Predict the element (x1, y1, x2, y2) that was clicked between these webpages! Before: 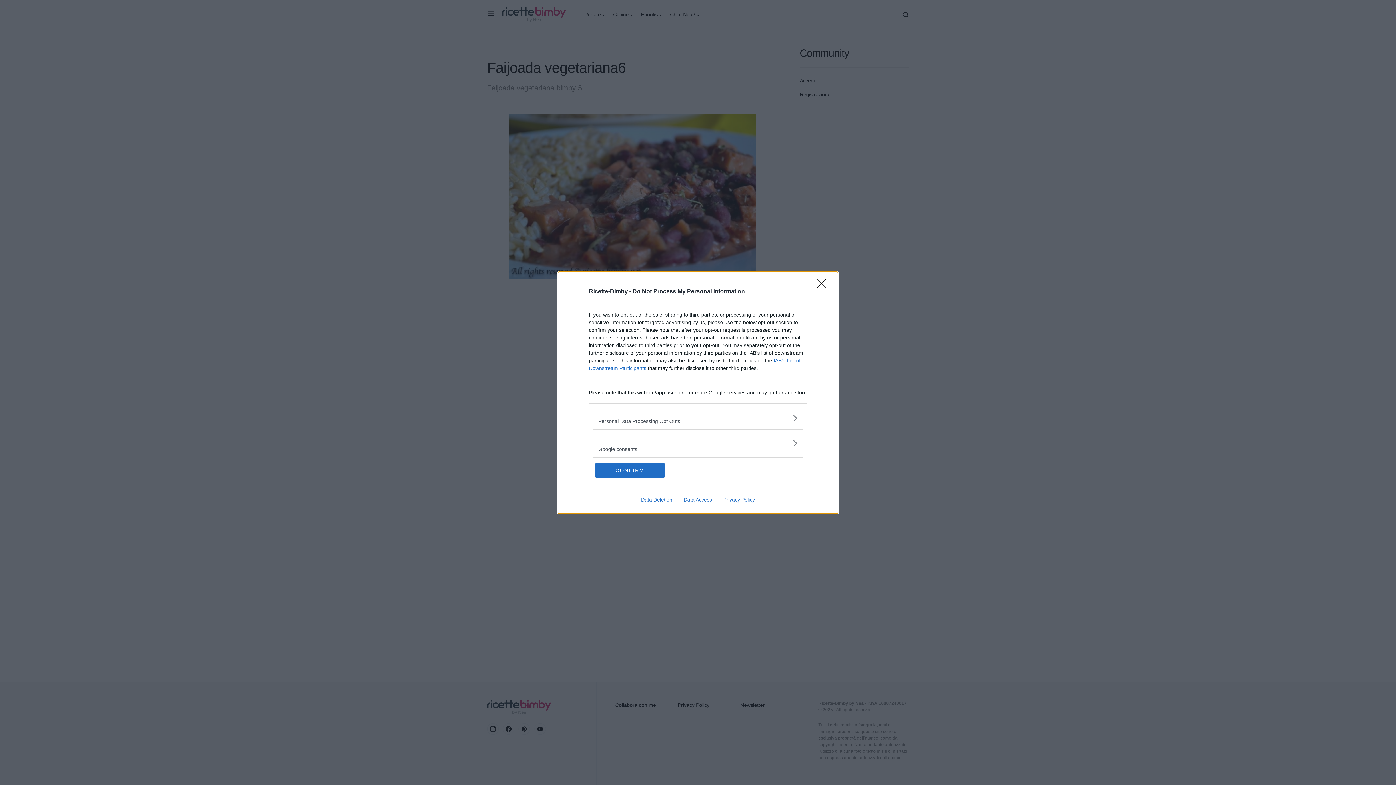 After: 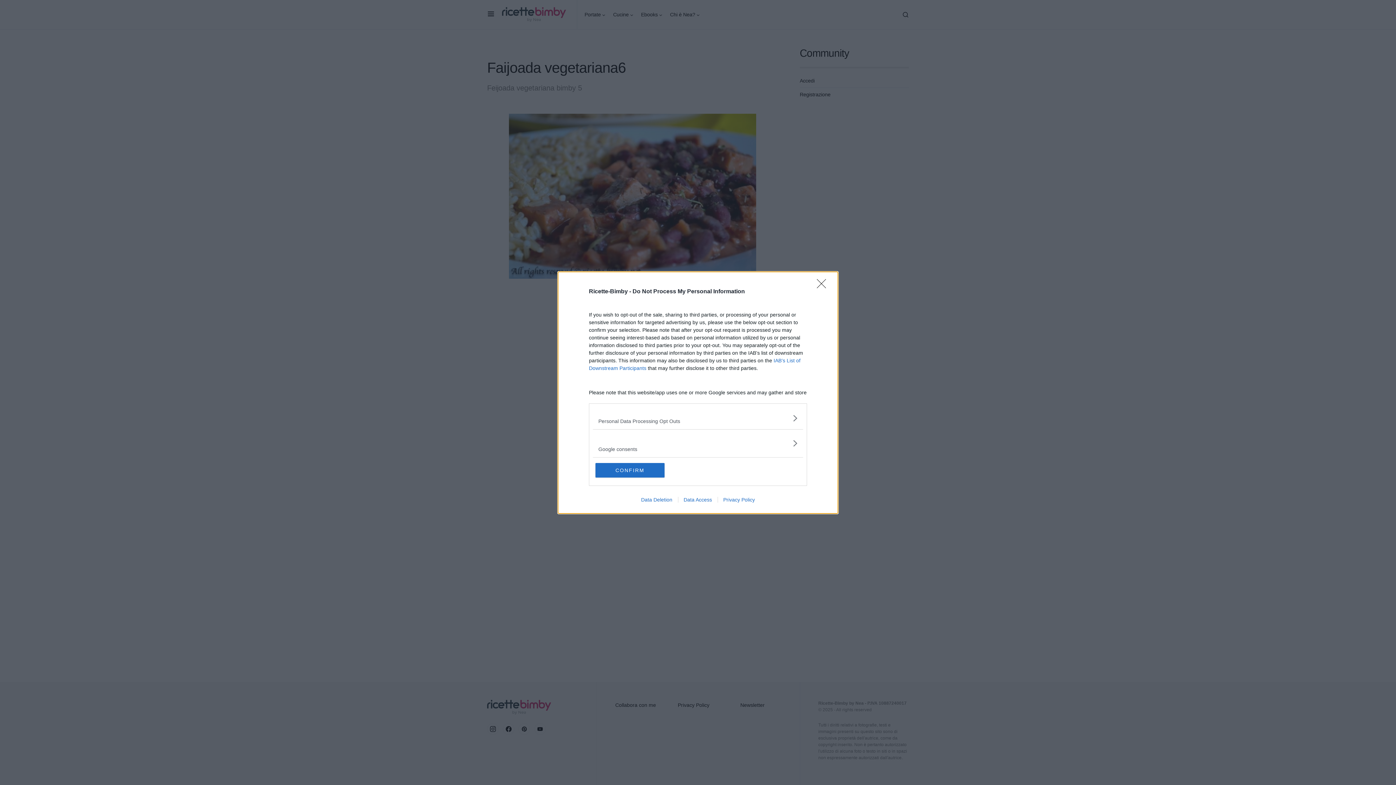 Action: label: Privacy Policy bbox: (717, 496, 760, 502)